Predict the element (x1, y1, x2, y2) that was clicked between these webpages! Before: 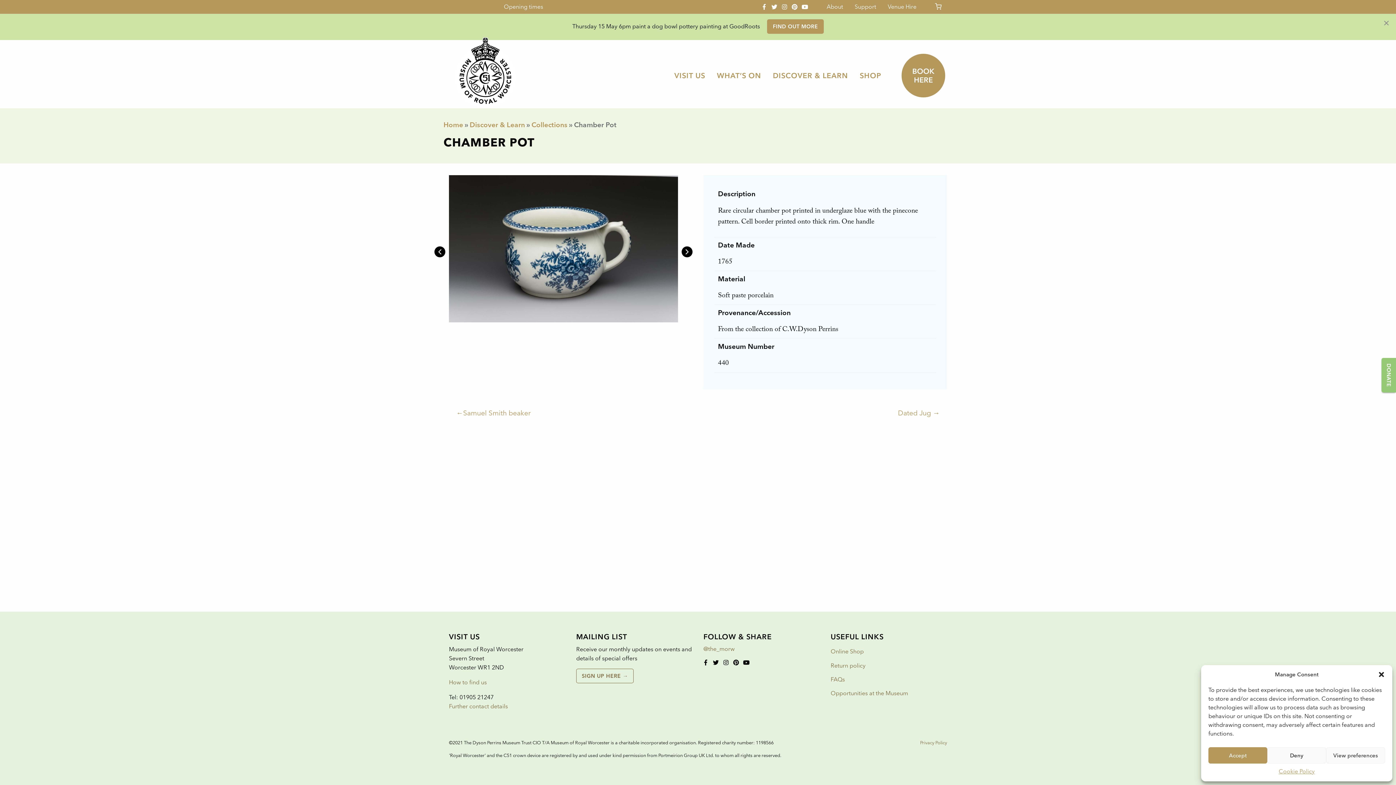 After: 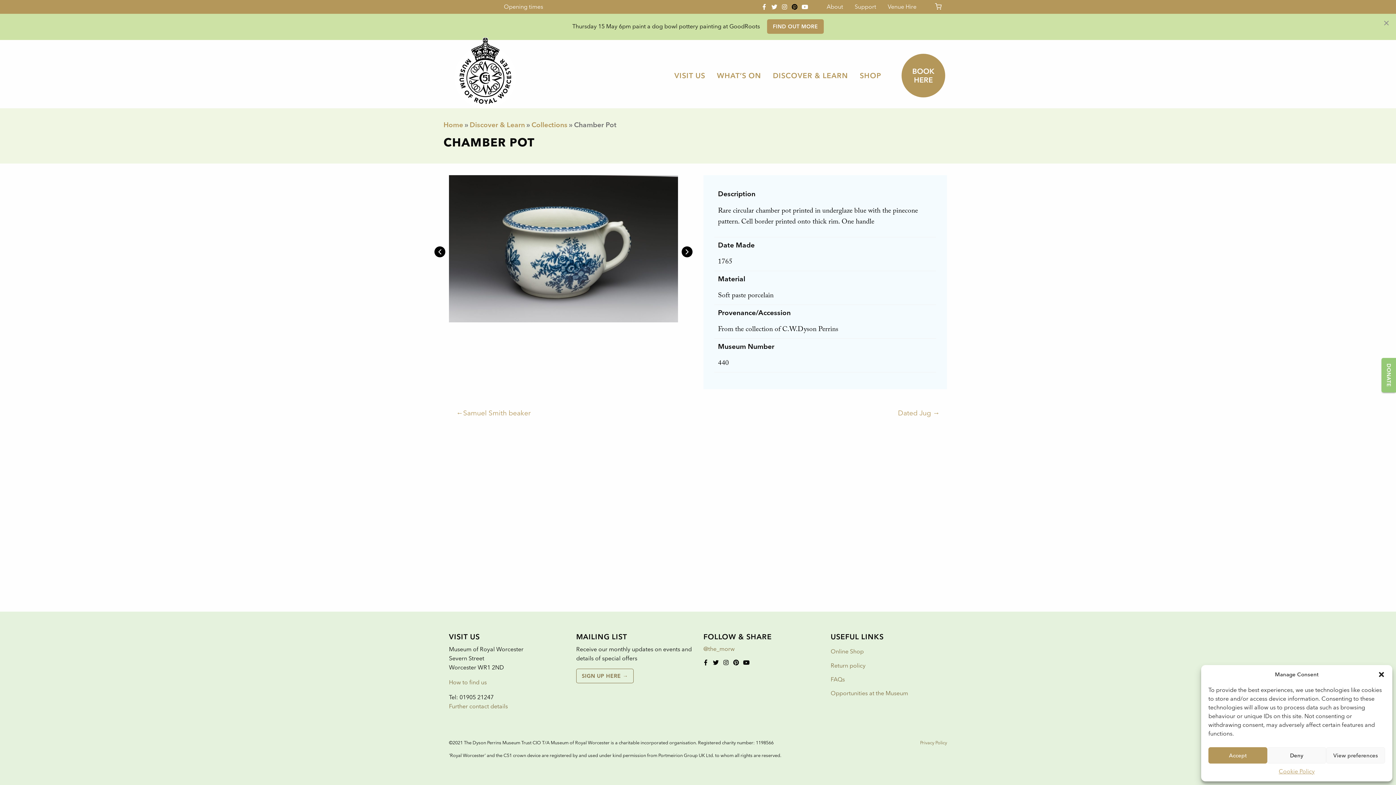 Action: bbox: (790, 2, 799, 11)